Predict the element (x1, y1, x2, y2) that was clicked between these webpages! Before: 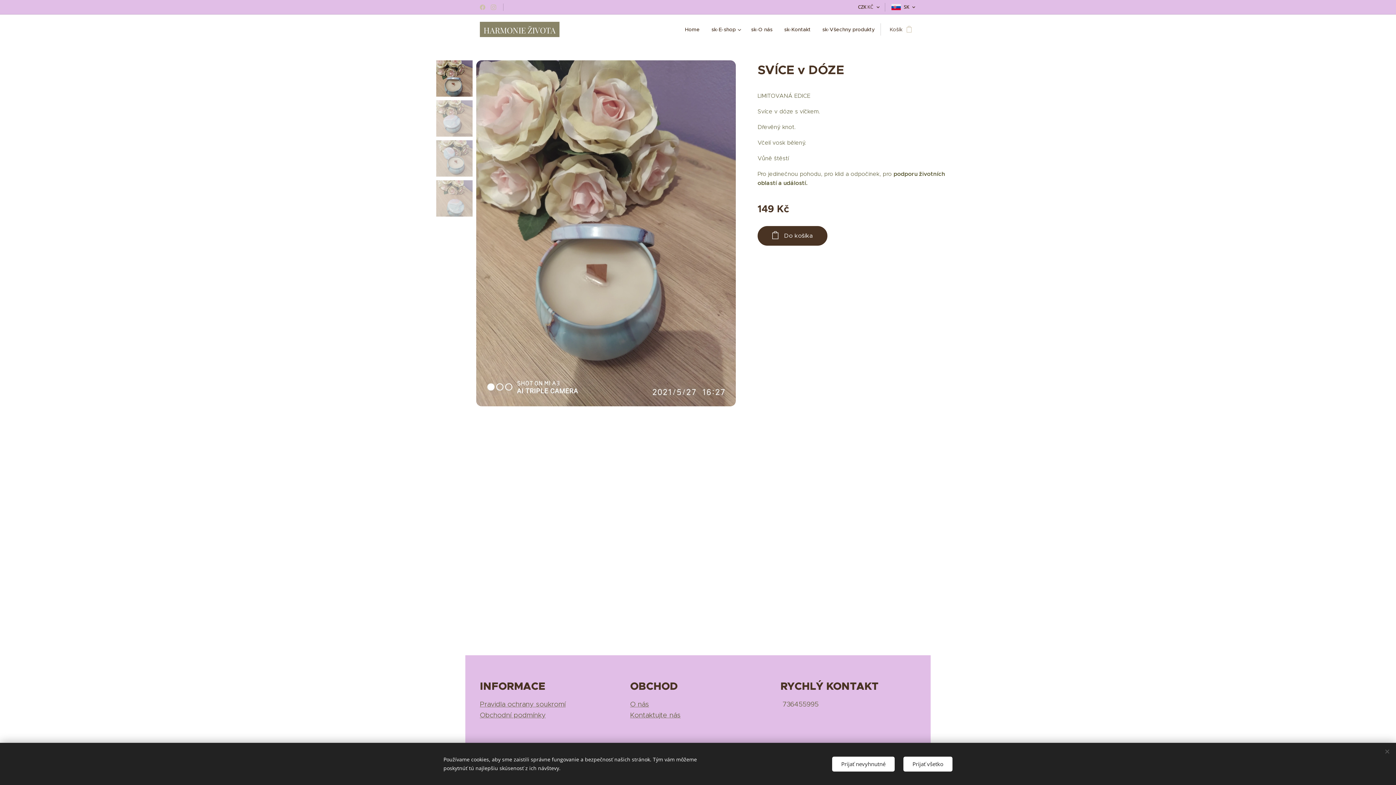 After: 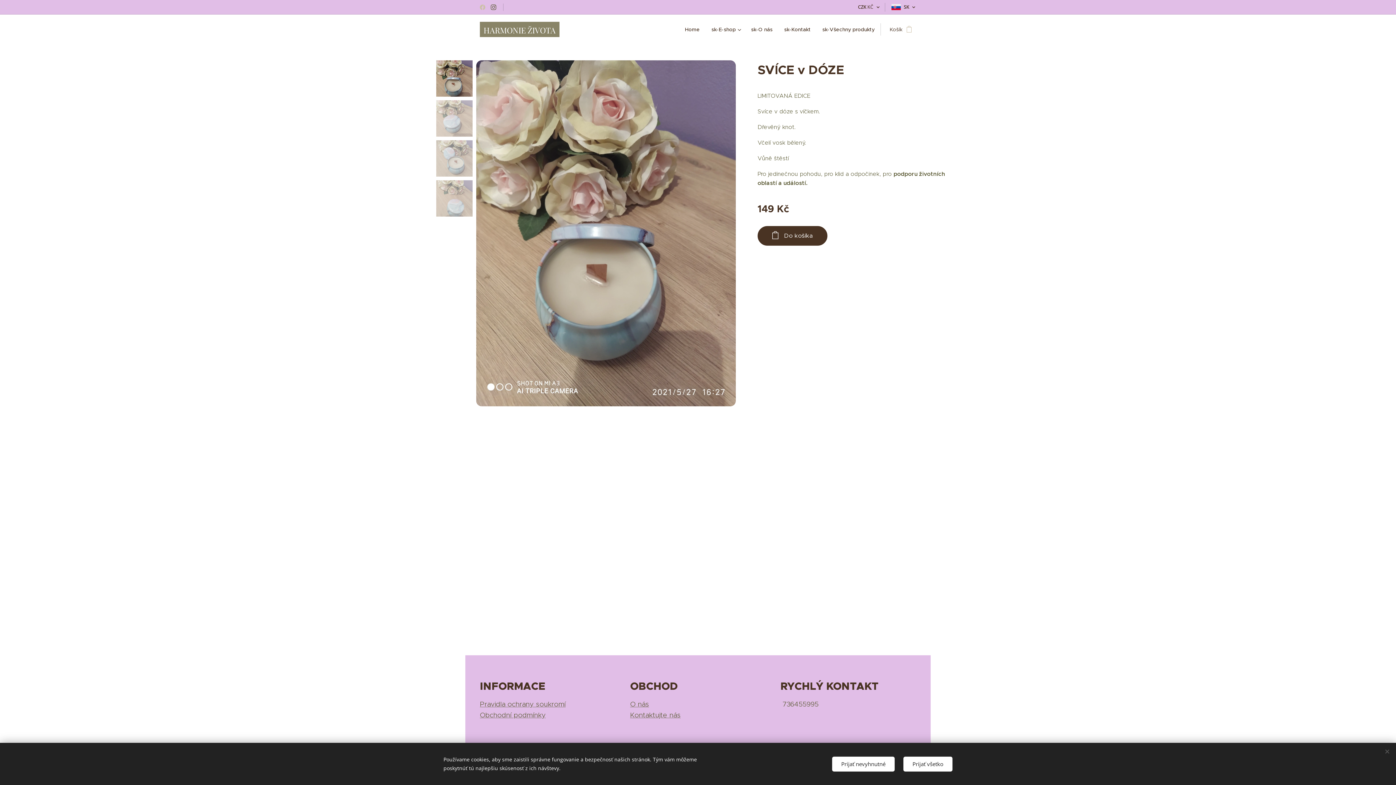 Action: bbox: (489, 1, 498, 13)